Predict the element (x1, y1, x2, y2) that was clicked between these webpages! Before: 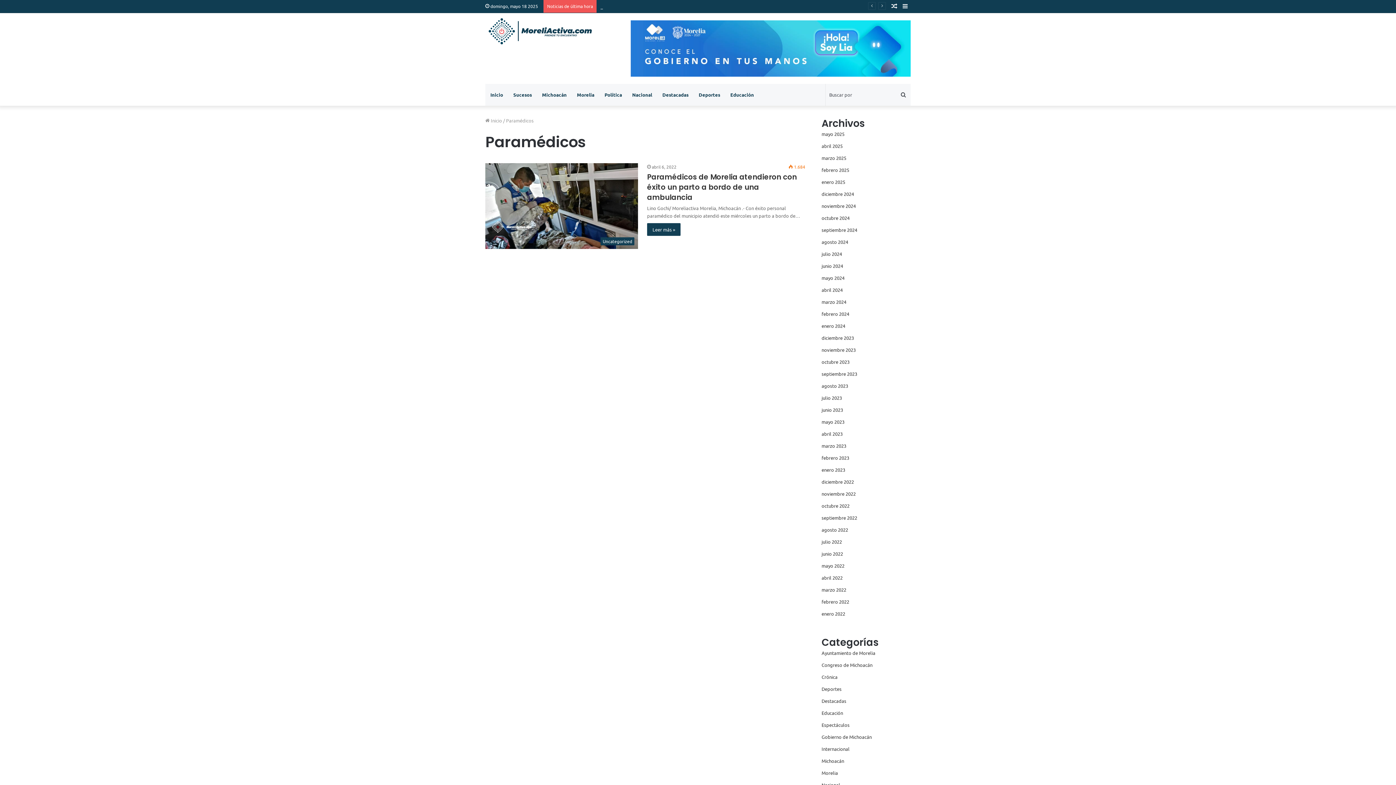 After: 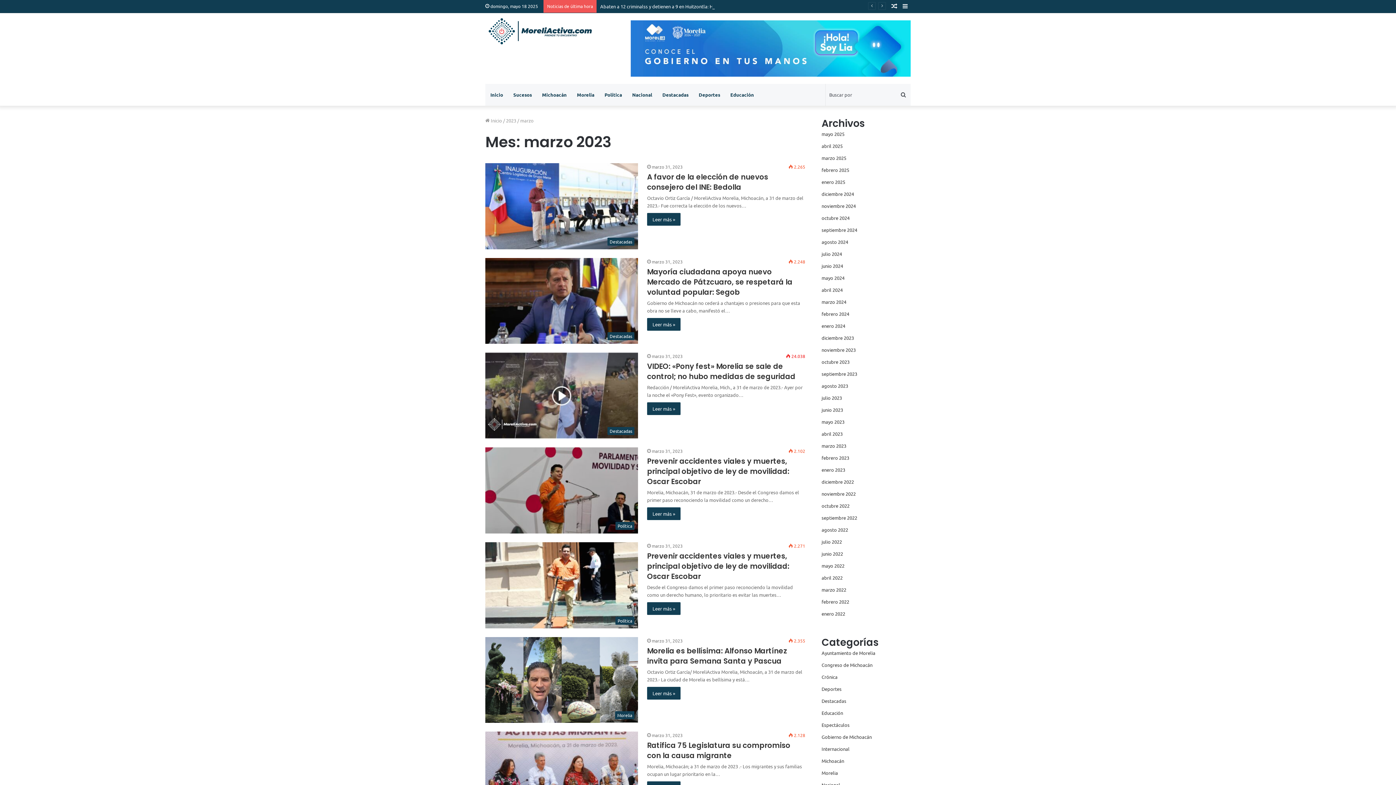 Action: bbox: (821, 442, 846, 448) label: marzo 2023